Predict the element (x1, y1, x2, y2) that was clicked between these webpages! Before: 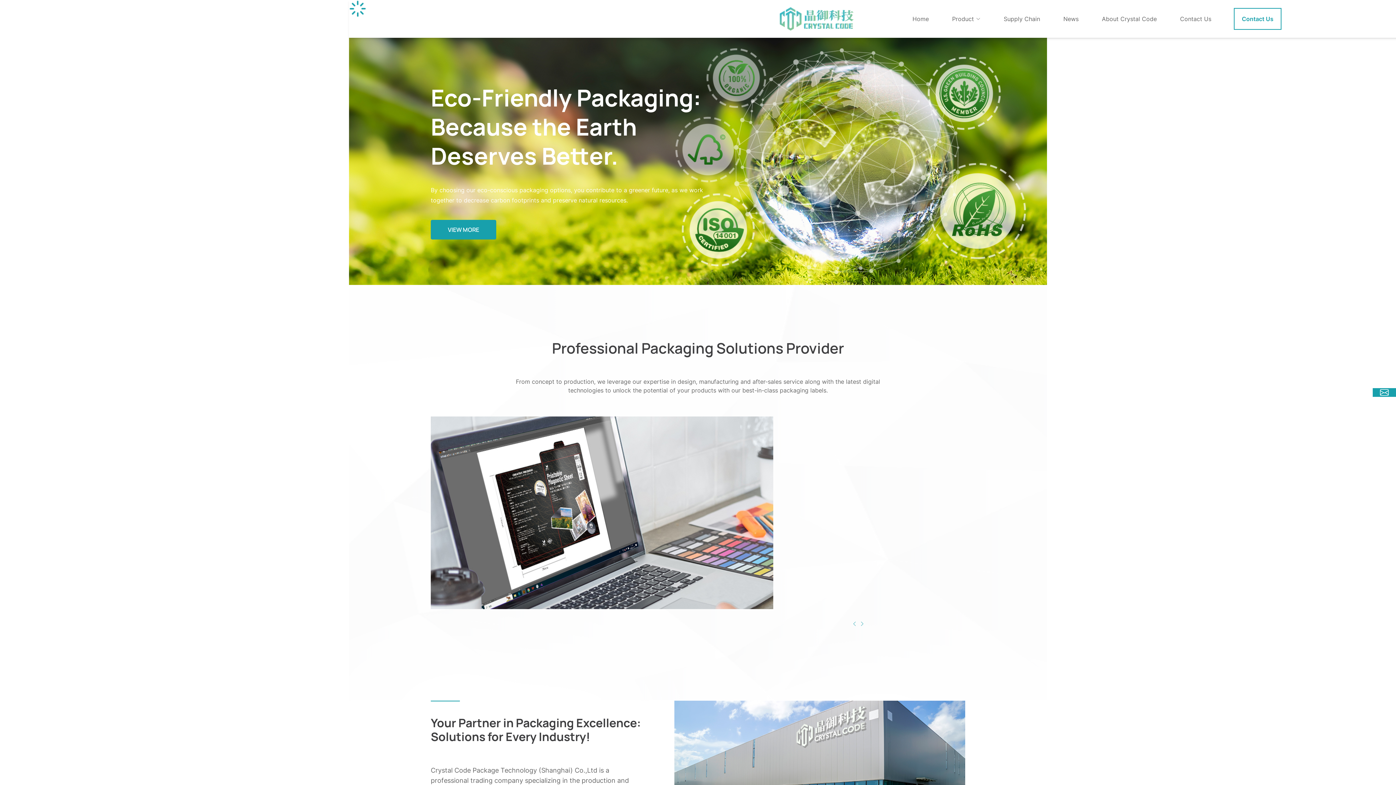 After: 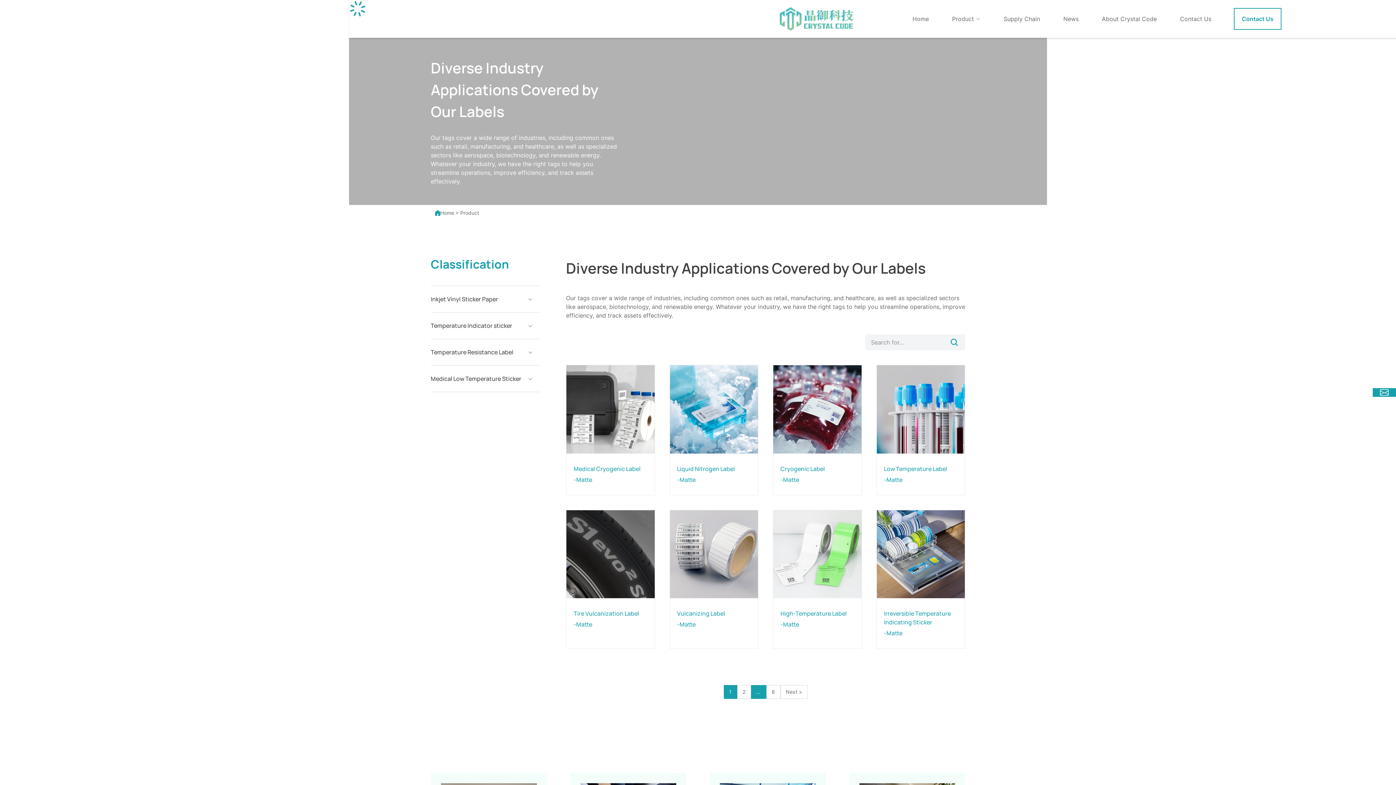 Action: label: VIEW MORE bbox: (430, 220, 496, 239)